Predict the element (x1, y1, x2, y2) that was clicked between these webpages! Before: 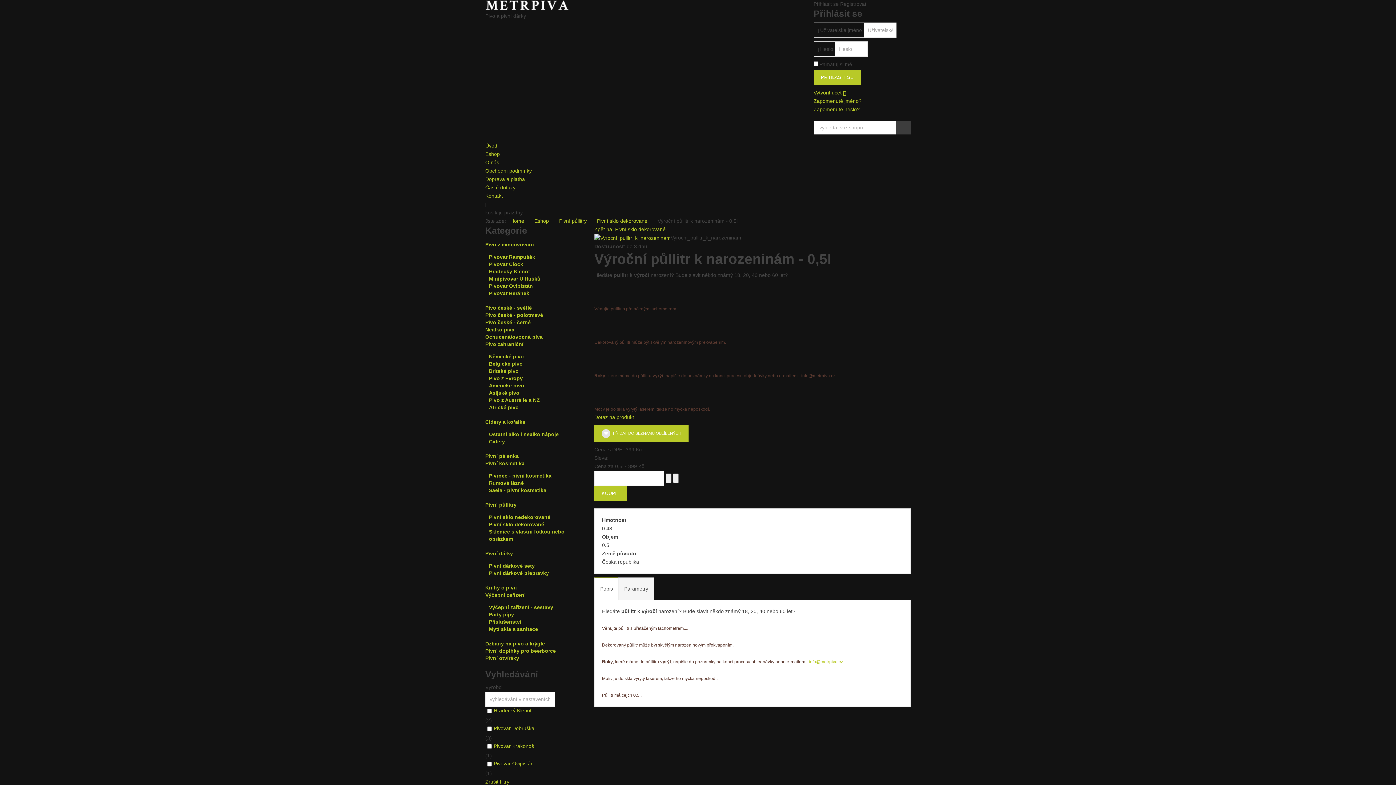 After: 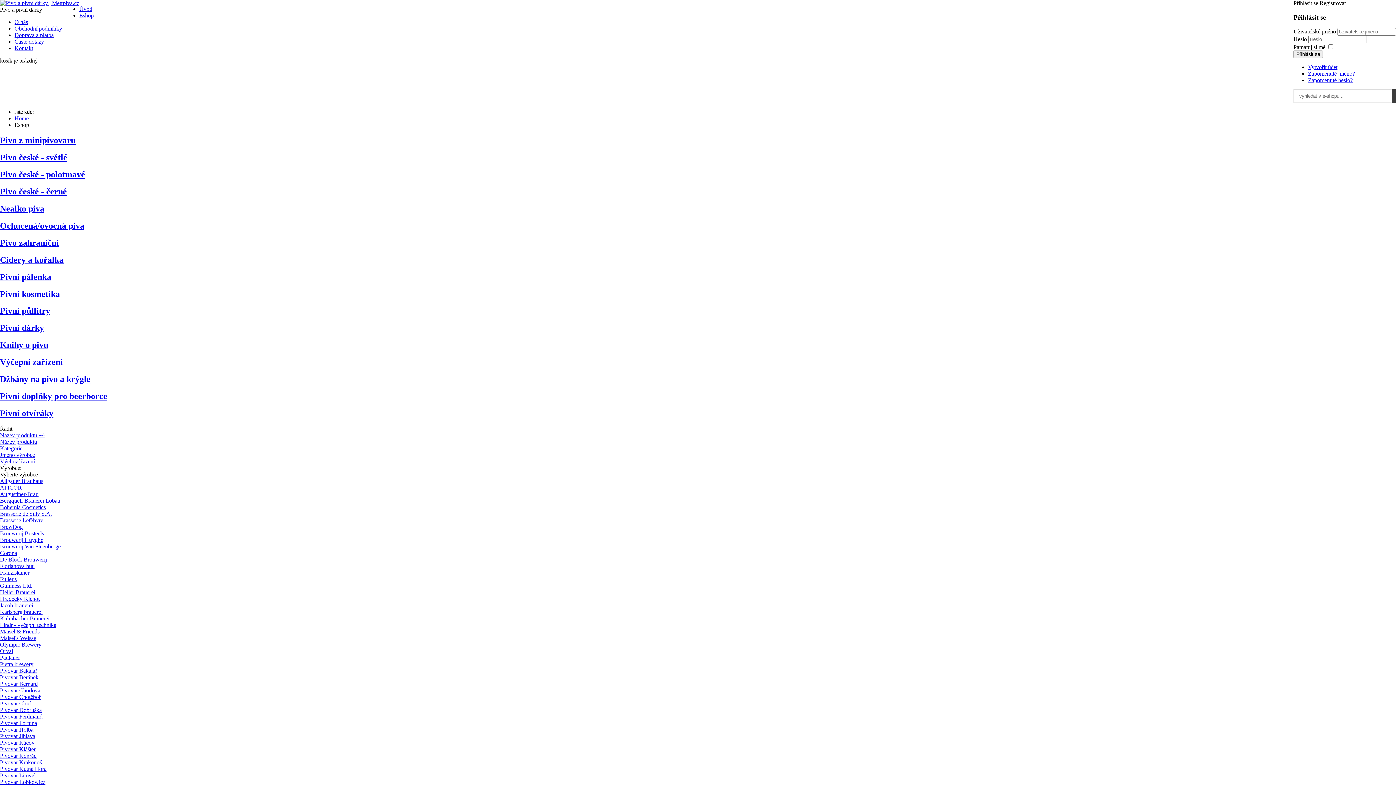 Action: bbox: (485, 151, 500, 157) label: Eshop